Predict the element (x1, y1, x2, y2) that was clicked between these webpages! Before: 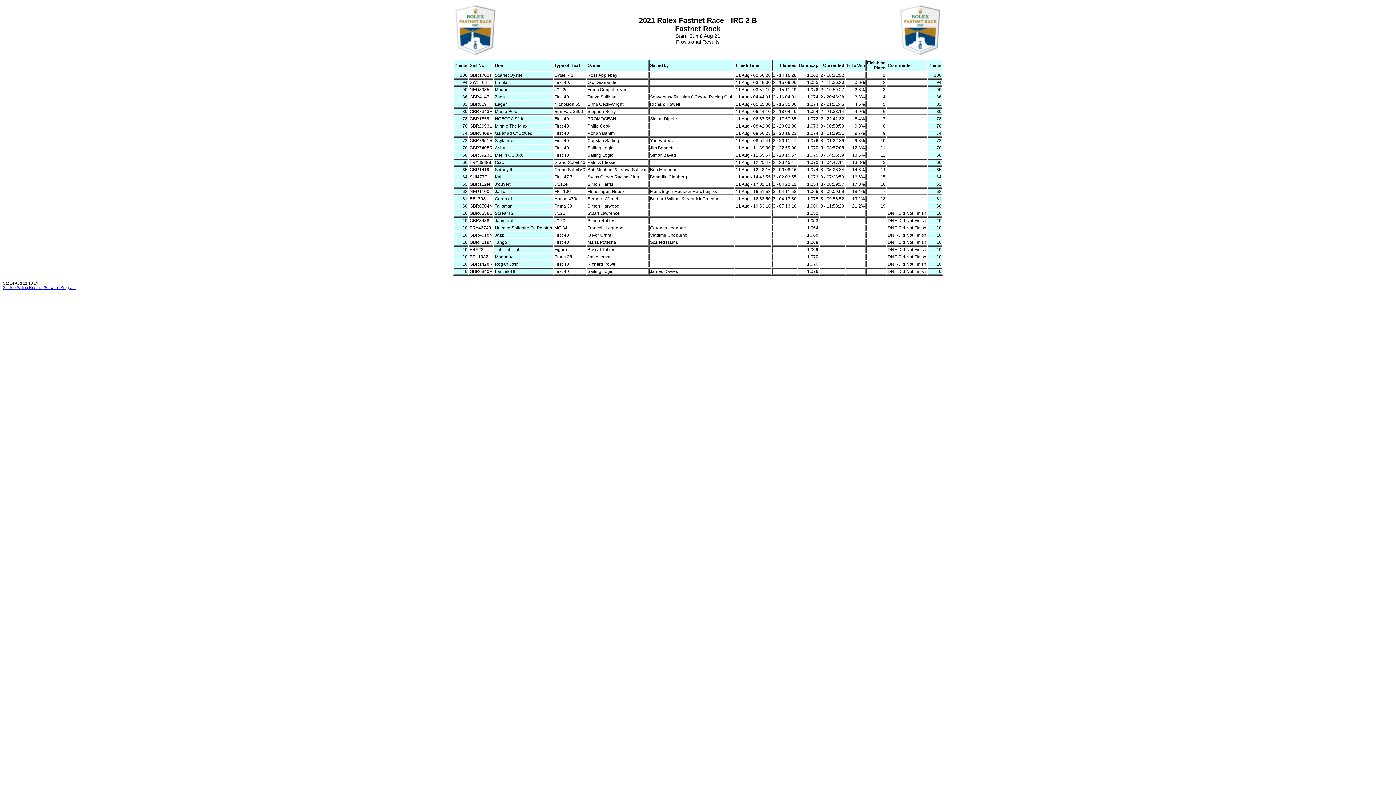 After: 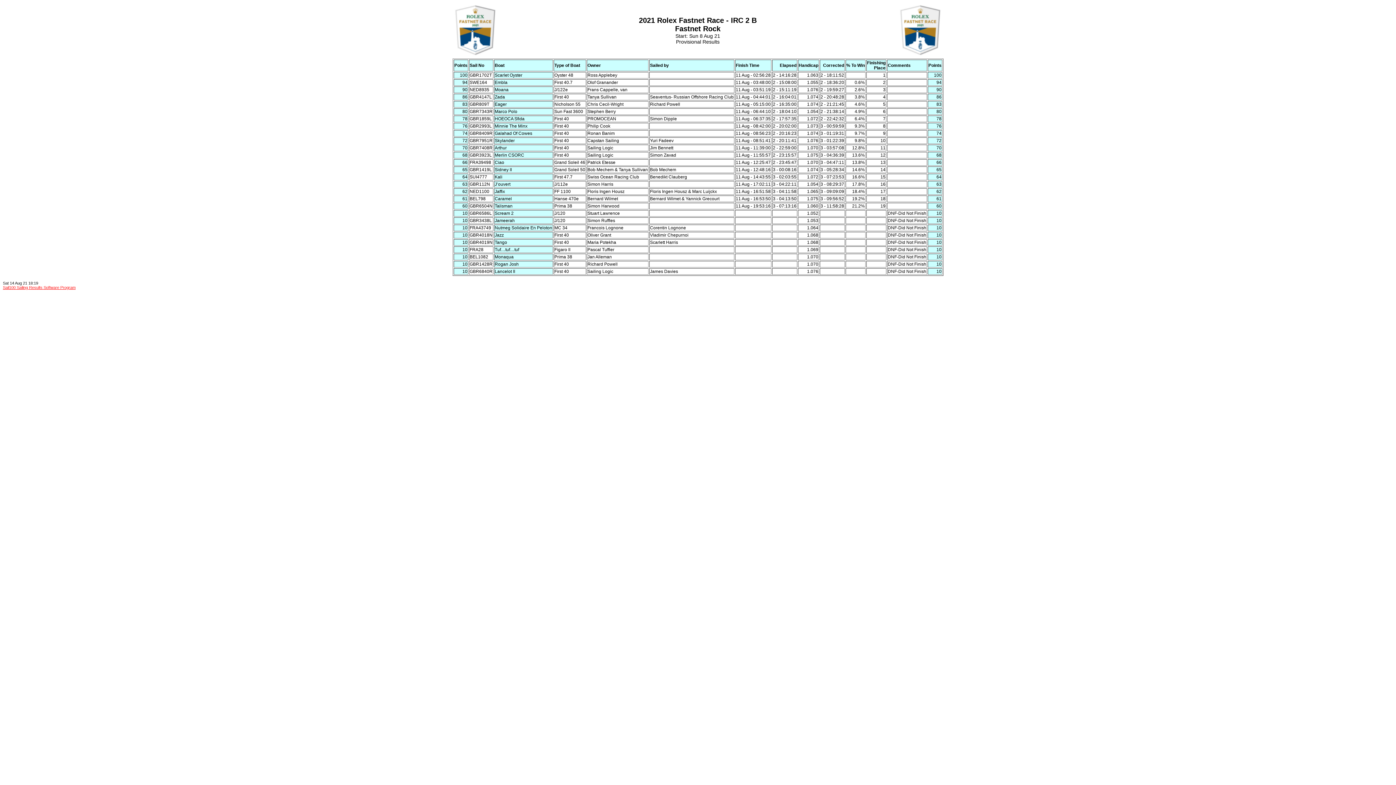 Action: bbox: (2, 285, 75, 289) label: Sail100 Sailing Results Software Program